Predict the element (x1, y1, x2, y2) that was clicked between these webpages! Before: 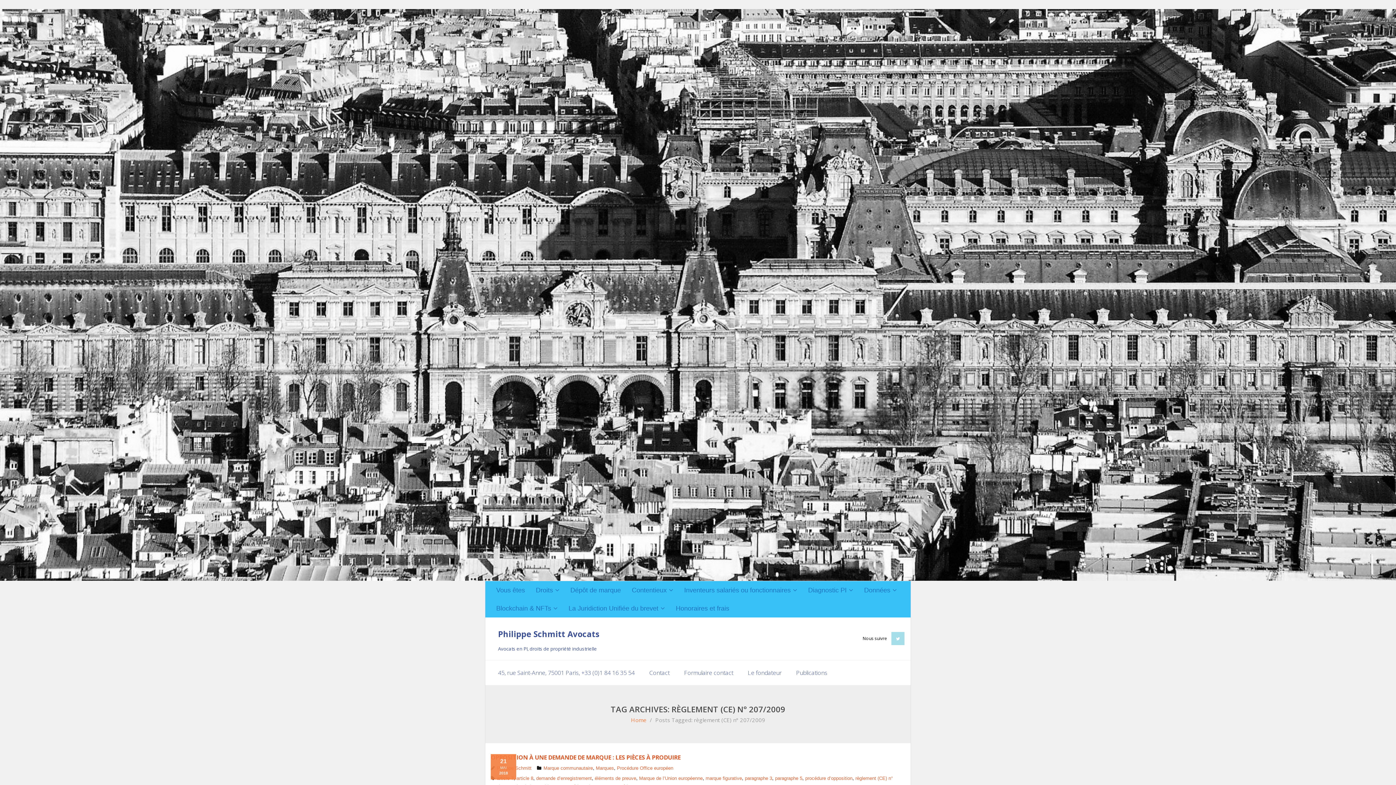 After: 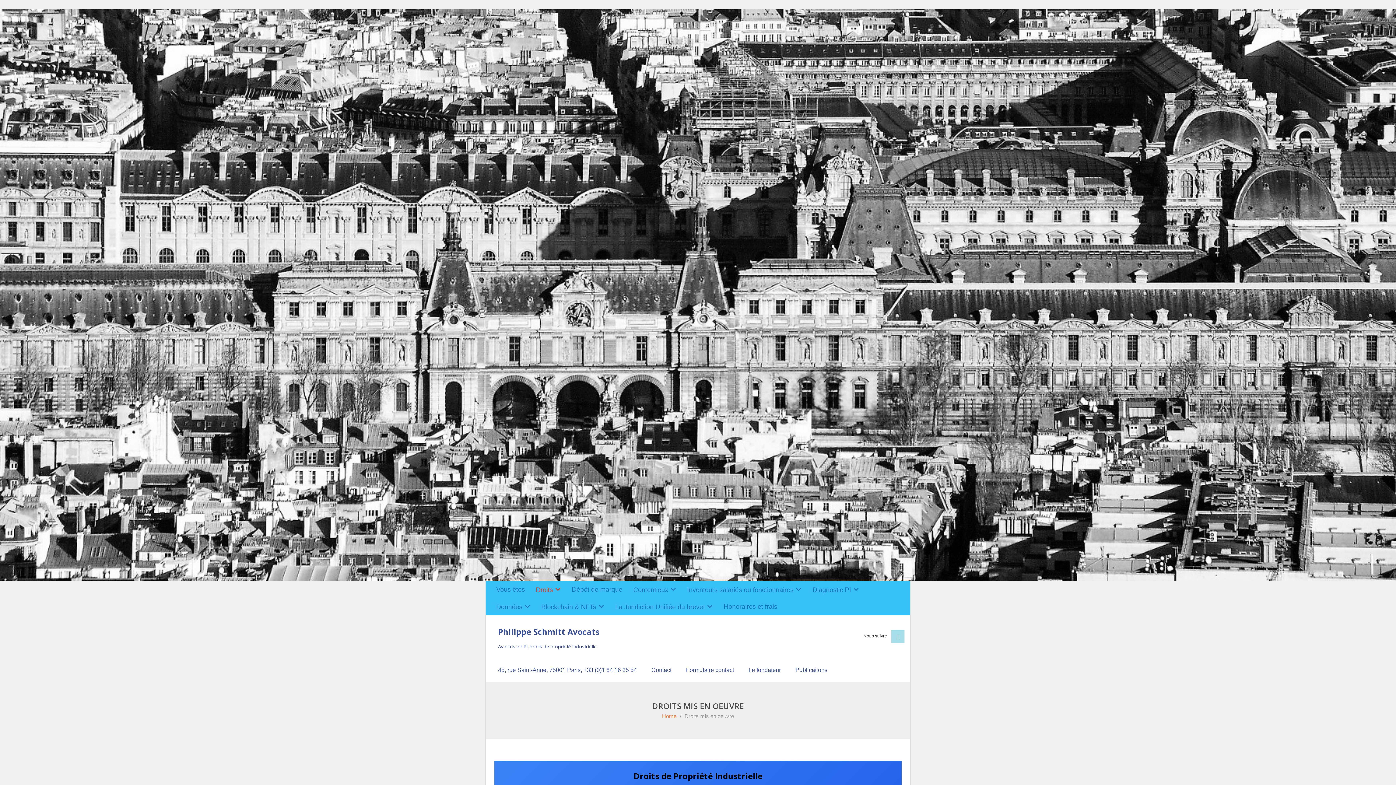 Action: label: Droits bbox: (530, 581, 565, 599)